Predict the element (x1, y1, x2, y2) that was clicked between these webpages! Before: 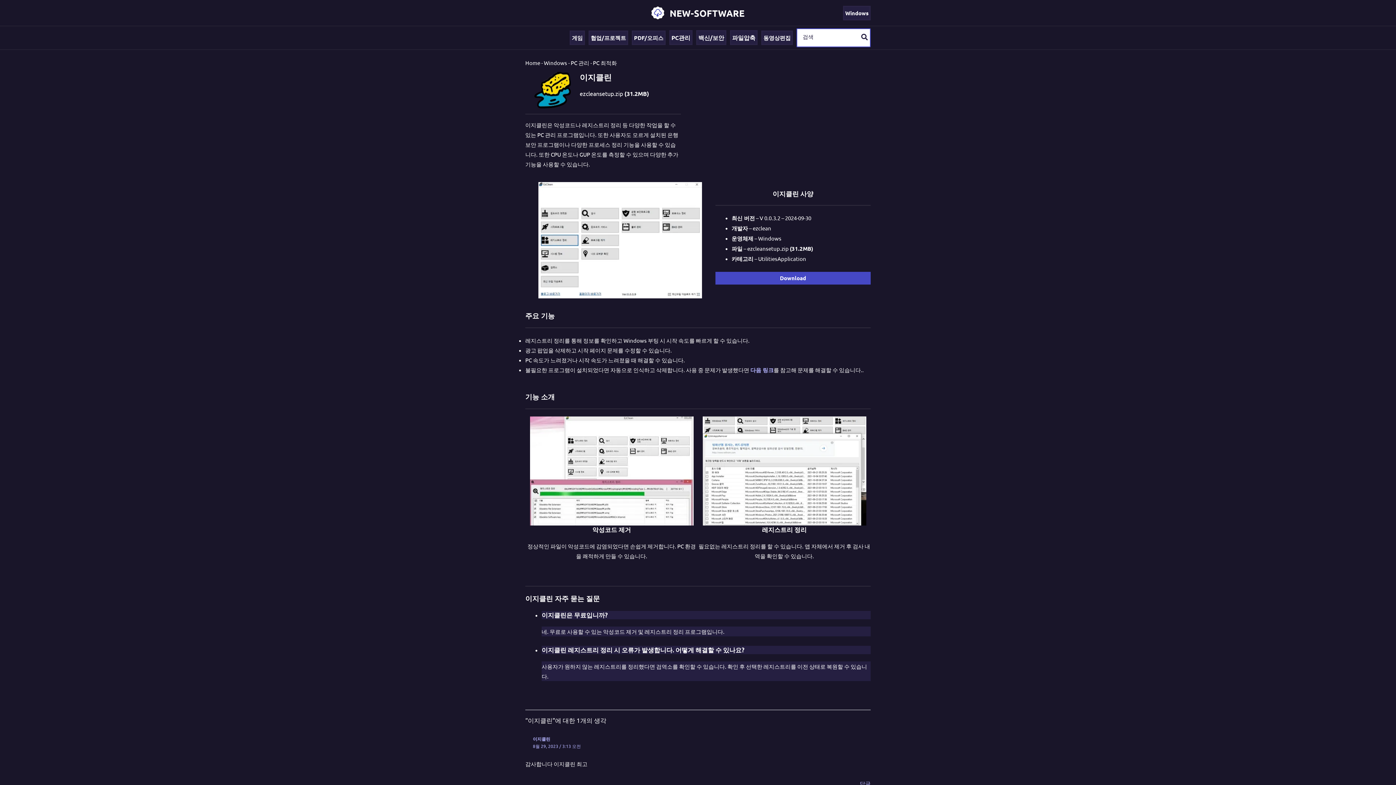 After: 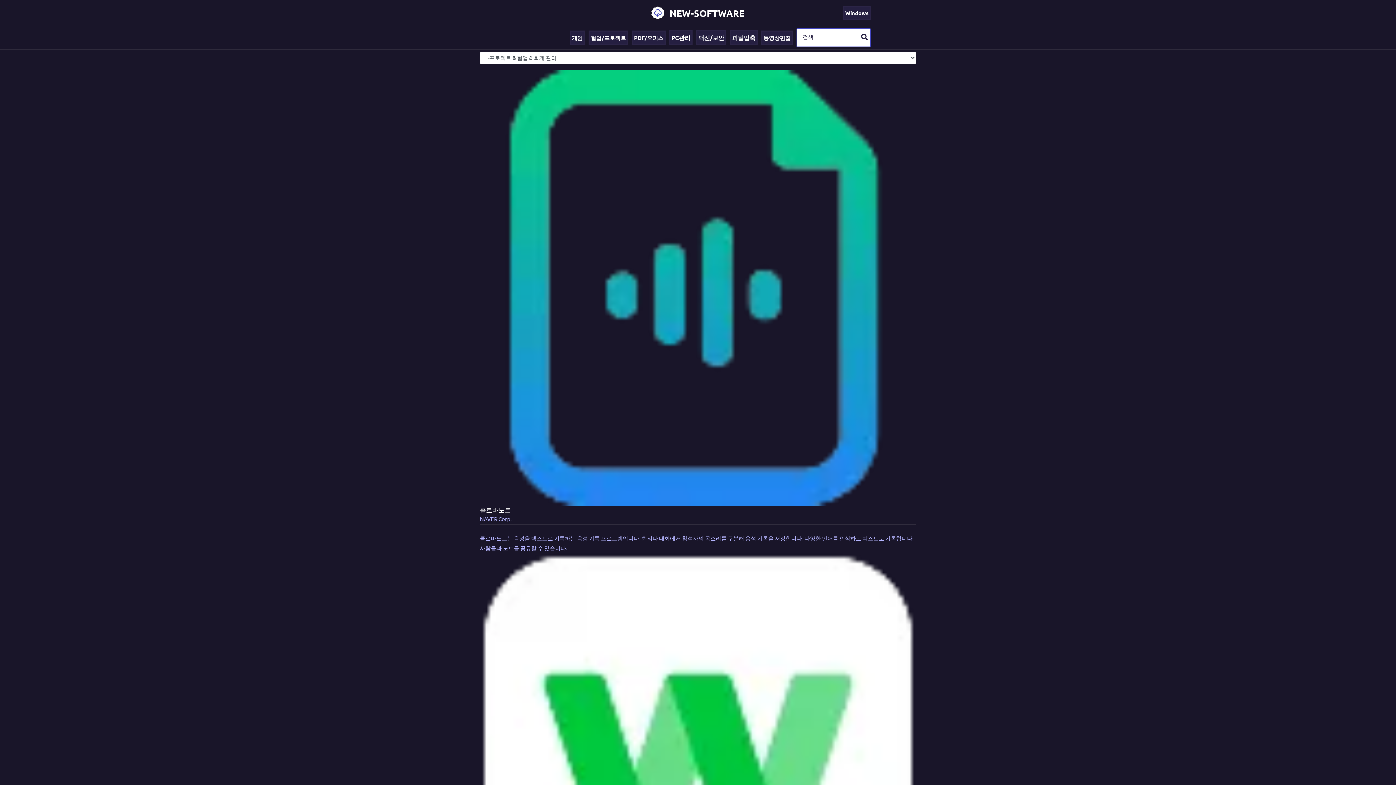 Action: bbox: (590, 34, 626, 41) label: 협업/프로젝트